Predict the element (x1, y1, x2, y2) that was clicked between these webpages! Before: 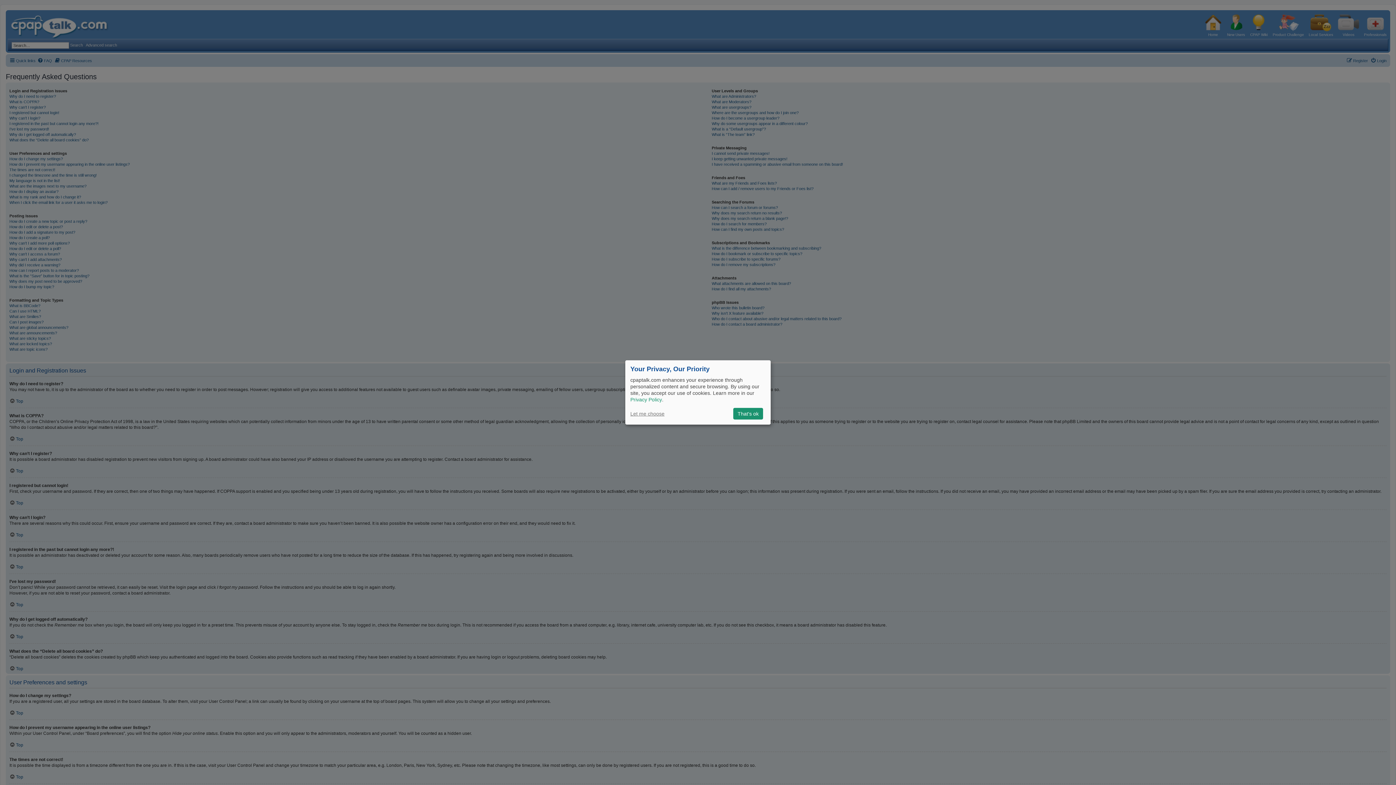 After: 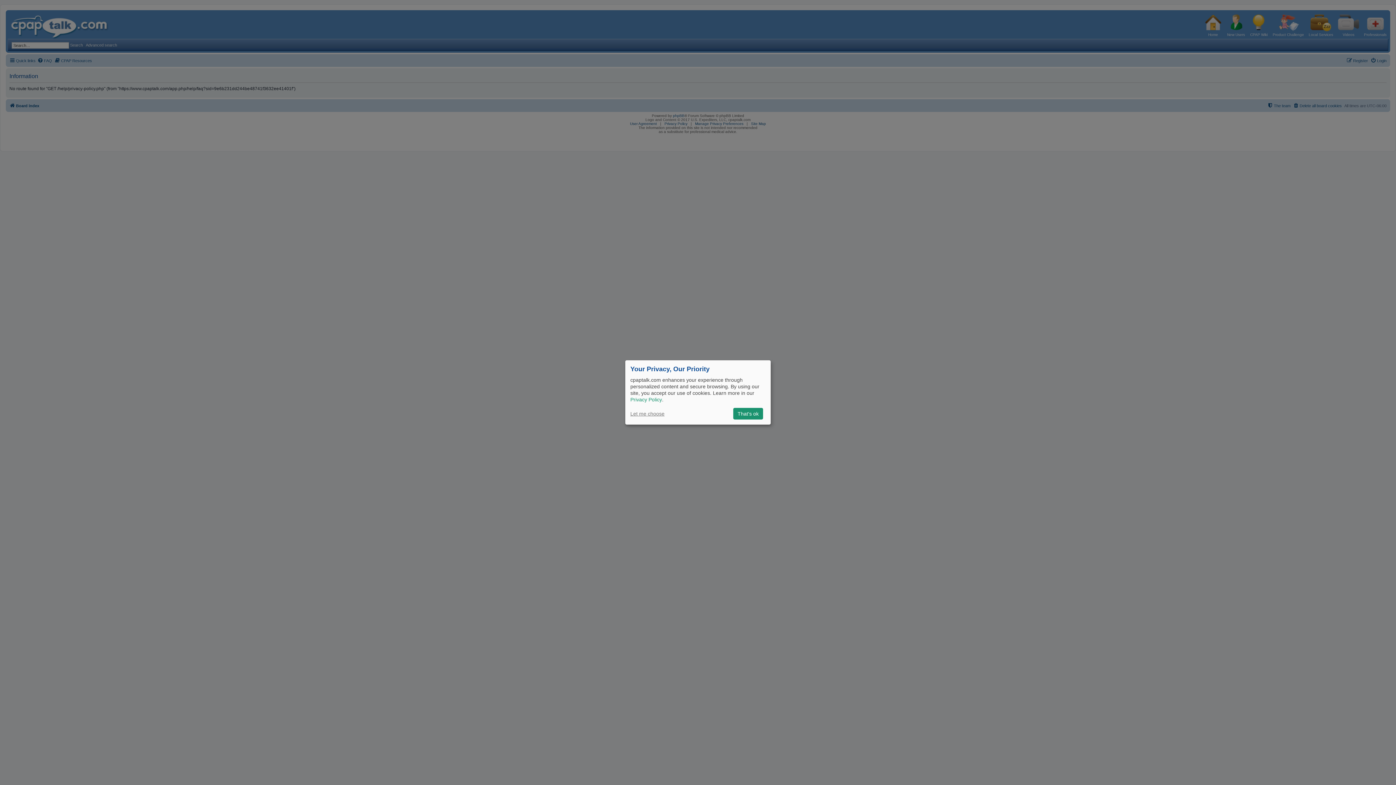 Action: label: Privacy Policy bbox: (630, 396, 662, 403)